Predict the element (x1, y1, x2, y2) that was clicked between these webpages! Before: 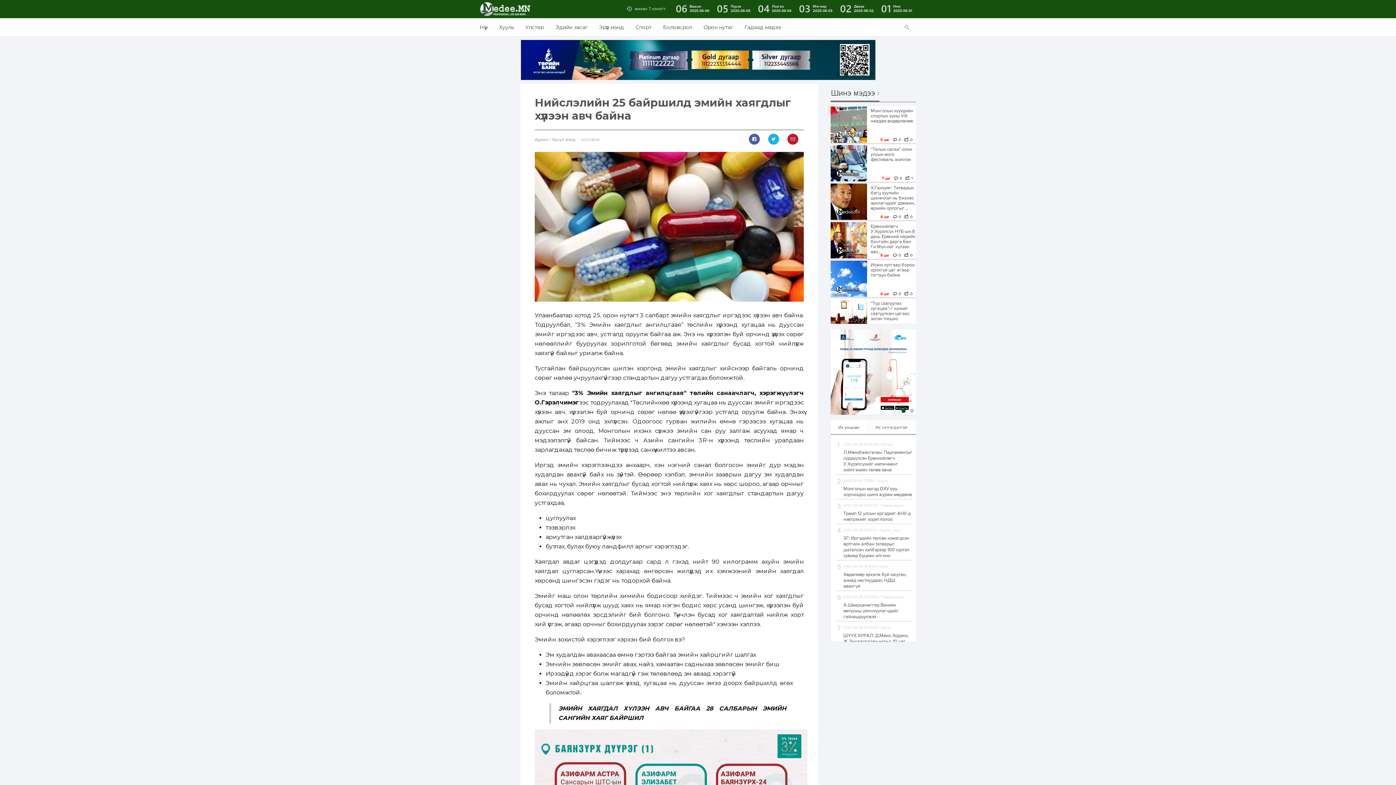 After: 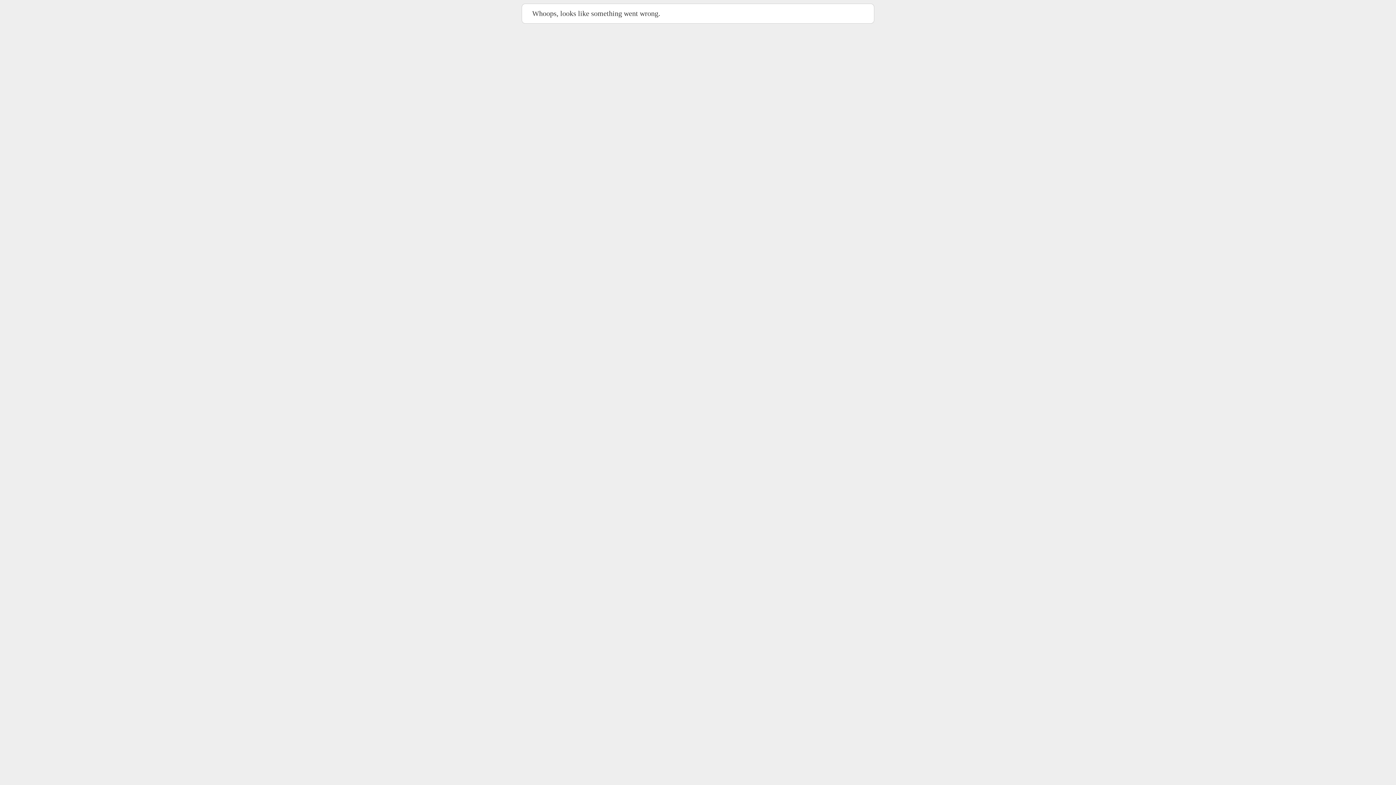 Action: label: Шинэ мэдээ bbox: (830, 89, 879, 101)